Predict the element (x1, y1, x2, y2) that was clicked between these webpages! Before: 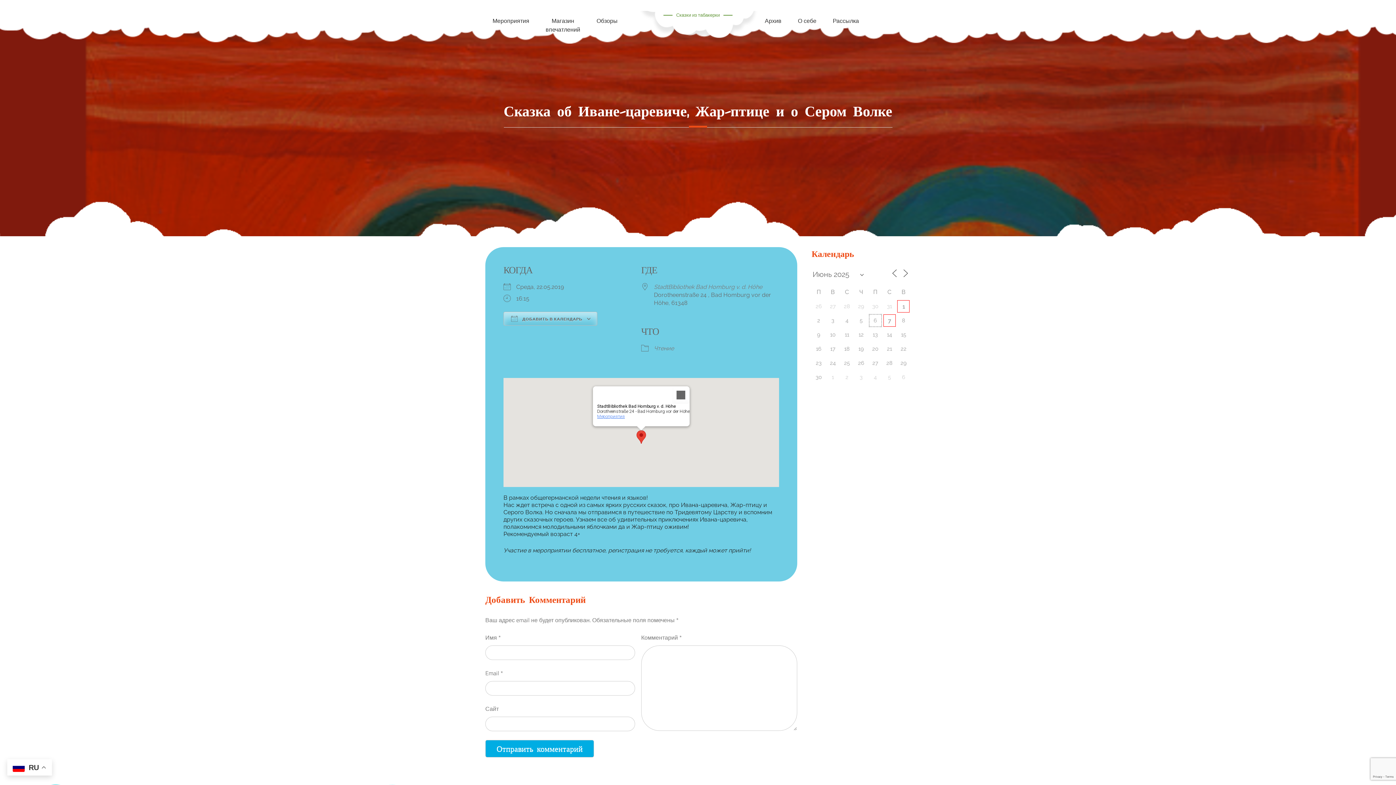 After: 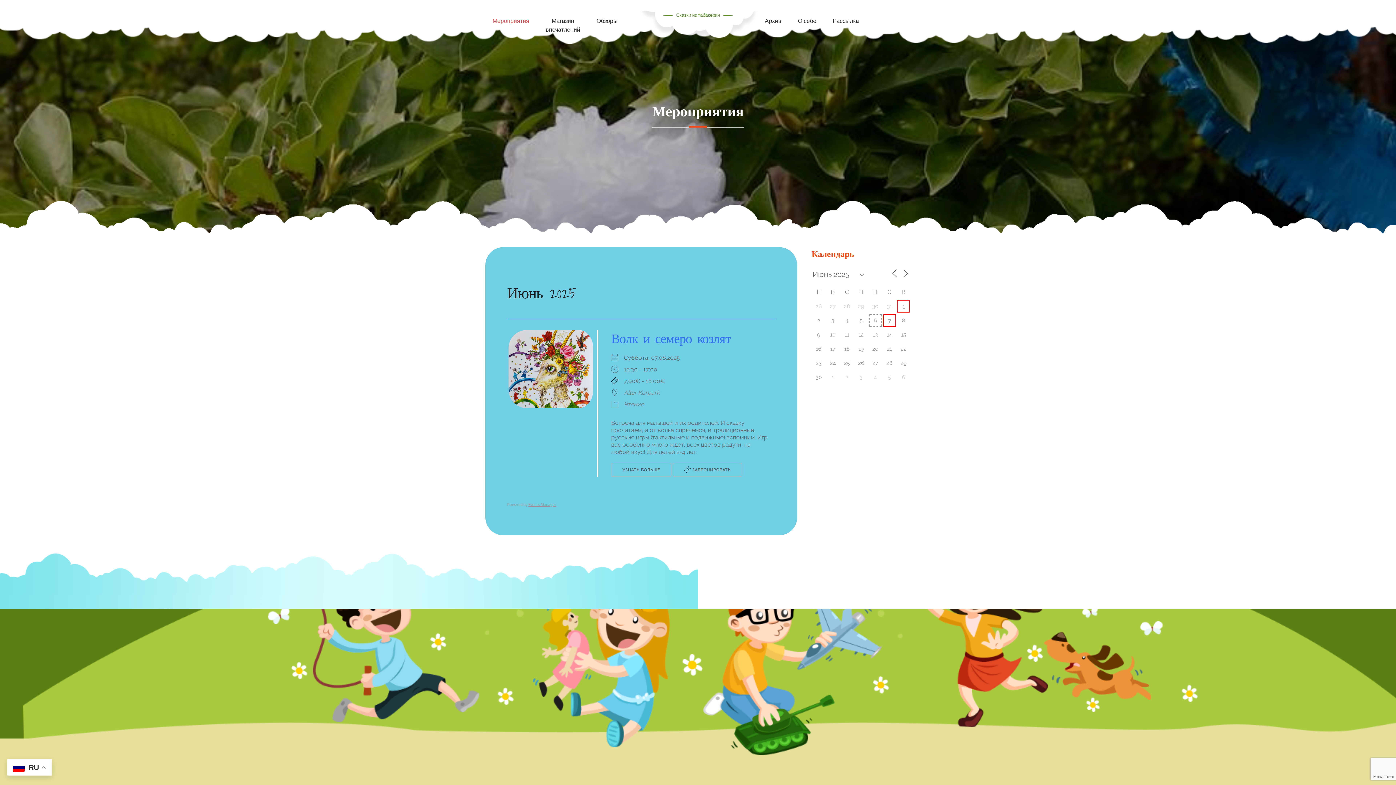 Action: label: Мероприятия bbox: (492, -1, 529, 25)